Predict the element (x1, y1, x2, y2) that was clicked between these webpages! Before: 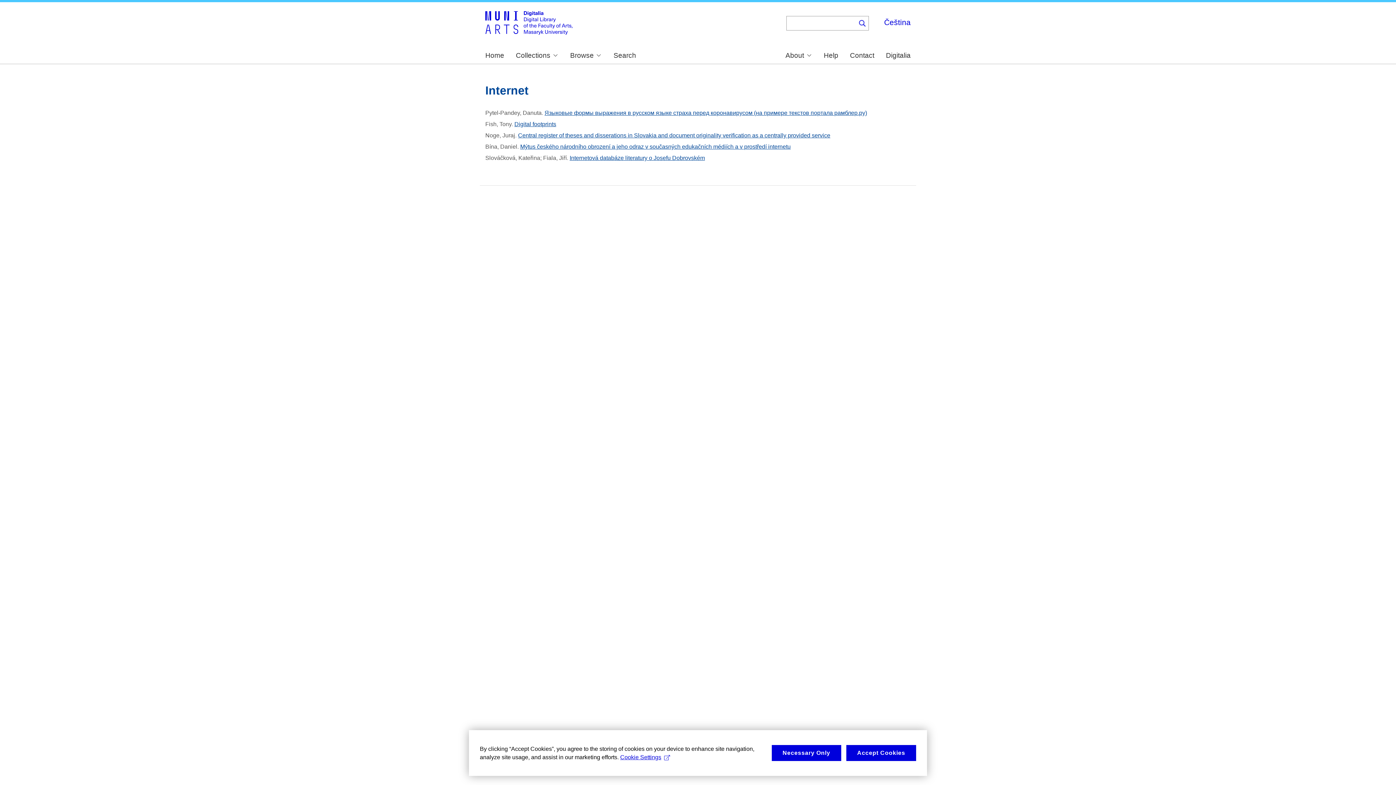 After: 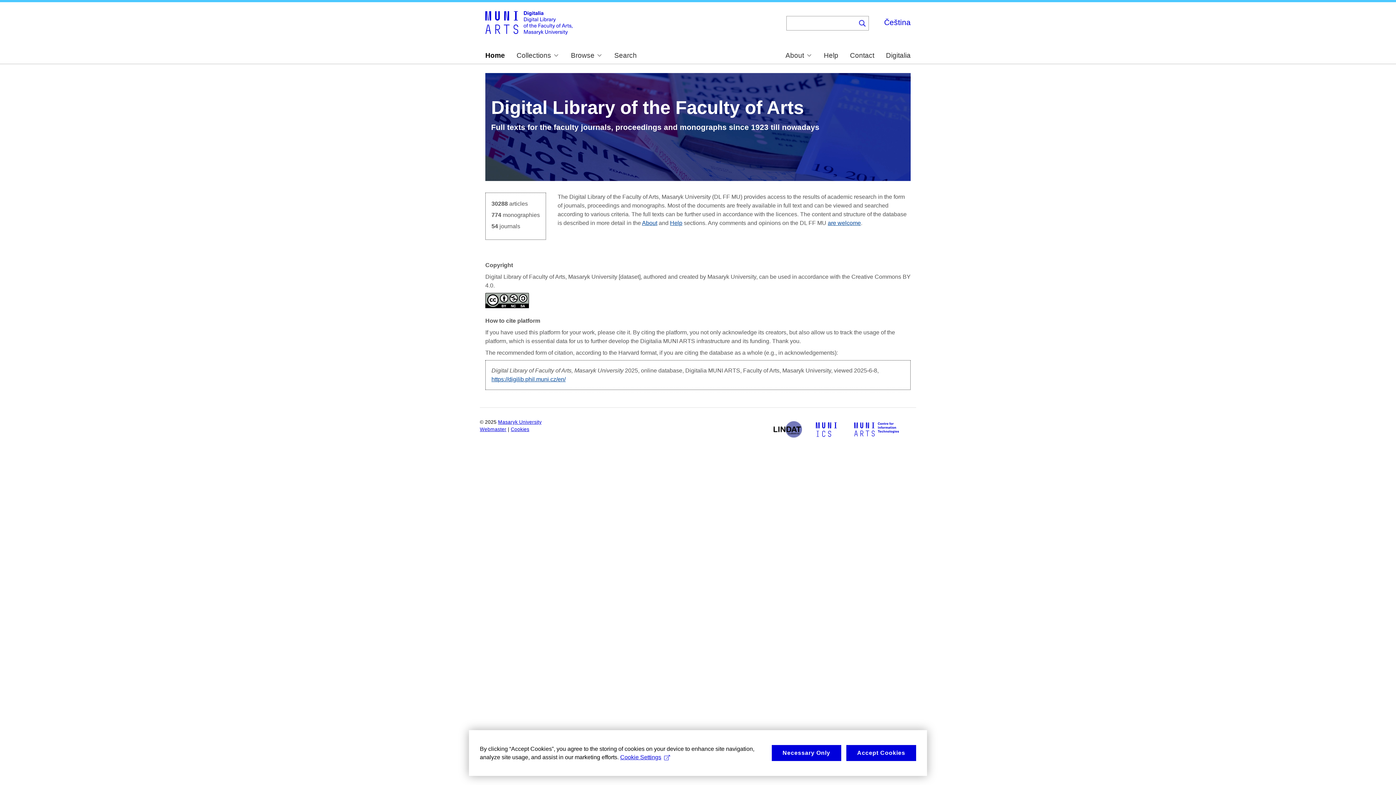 Action: bbox: (485, 52, 504, 59) label: Home